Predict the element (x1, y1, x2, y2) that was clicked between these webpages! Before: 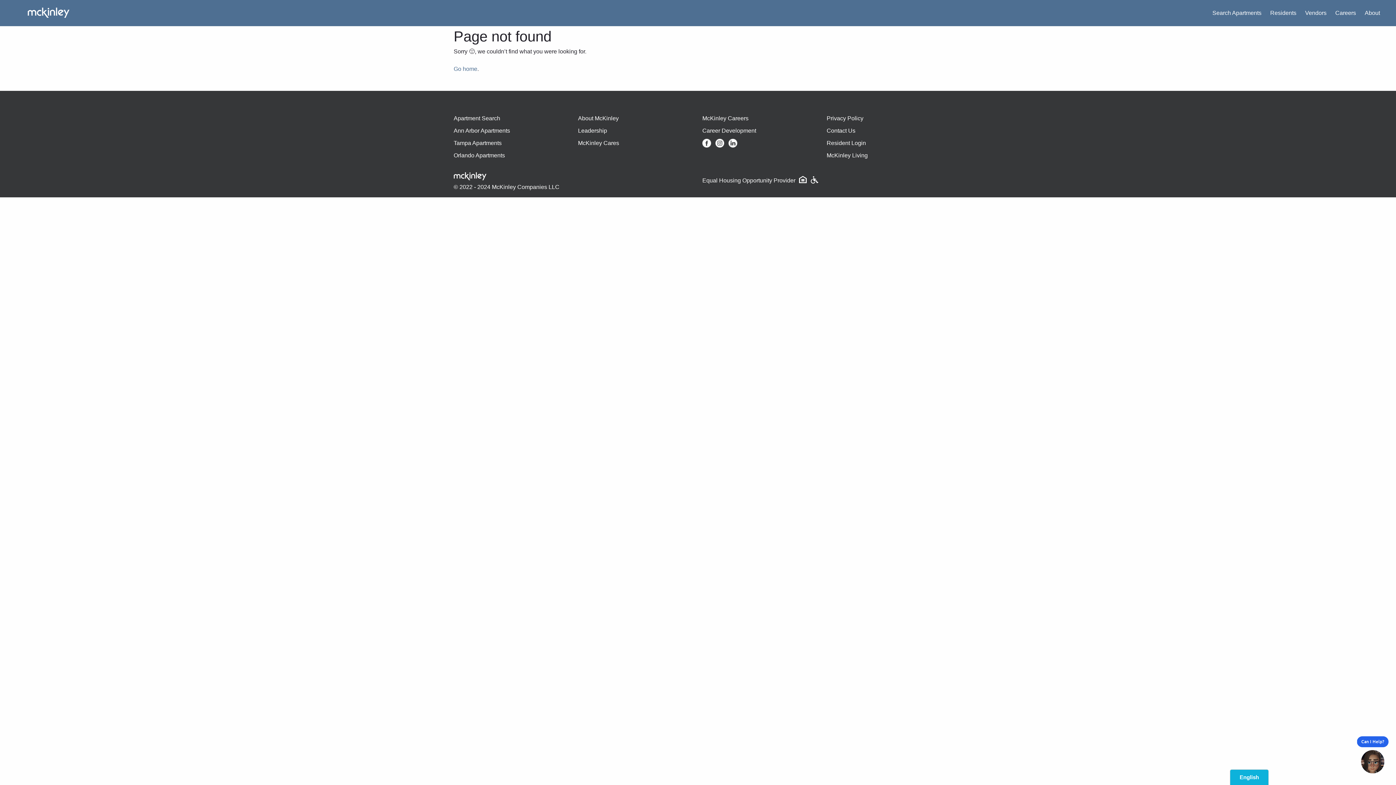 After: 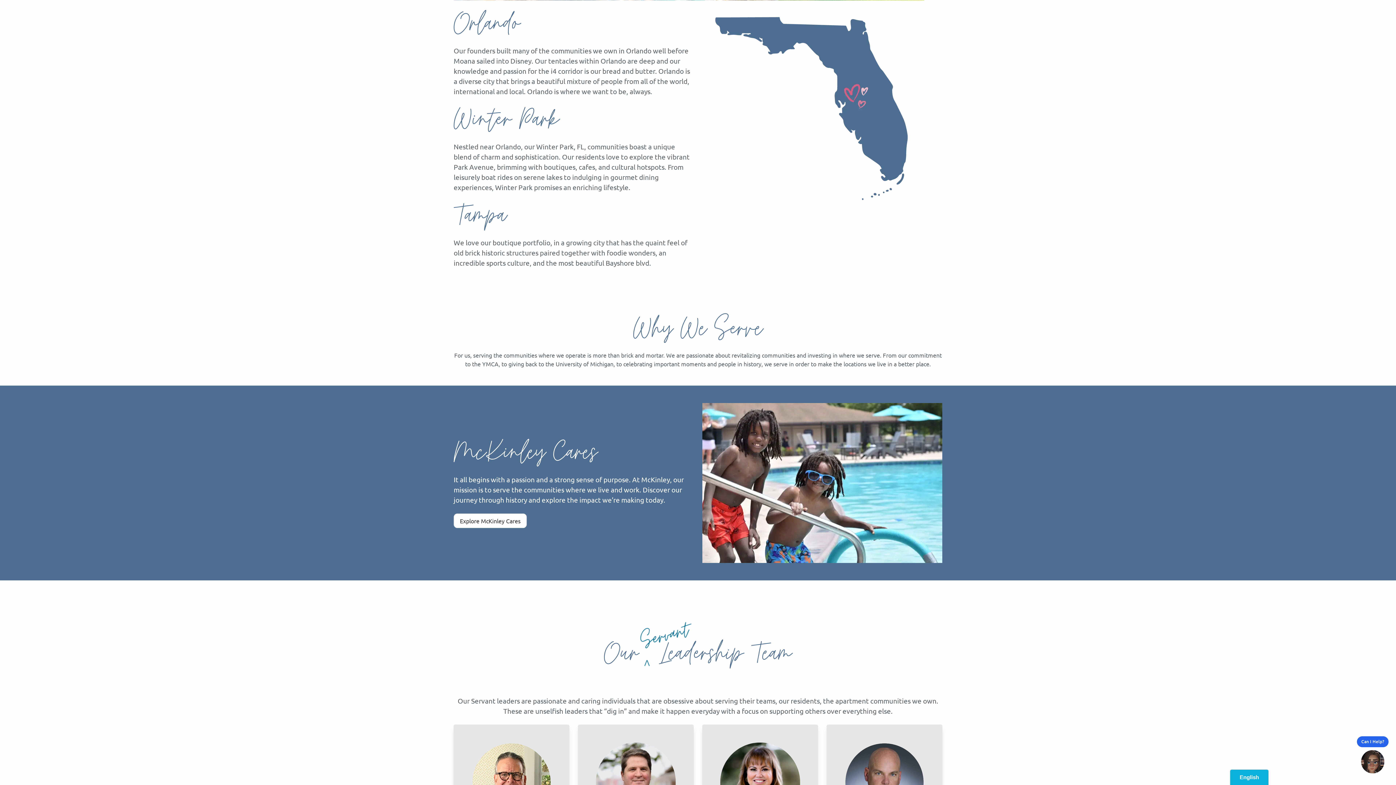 Action: bbox: (578, 127, 607, 133) label: Leadership